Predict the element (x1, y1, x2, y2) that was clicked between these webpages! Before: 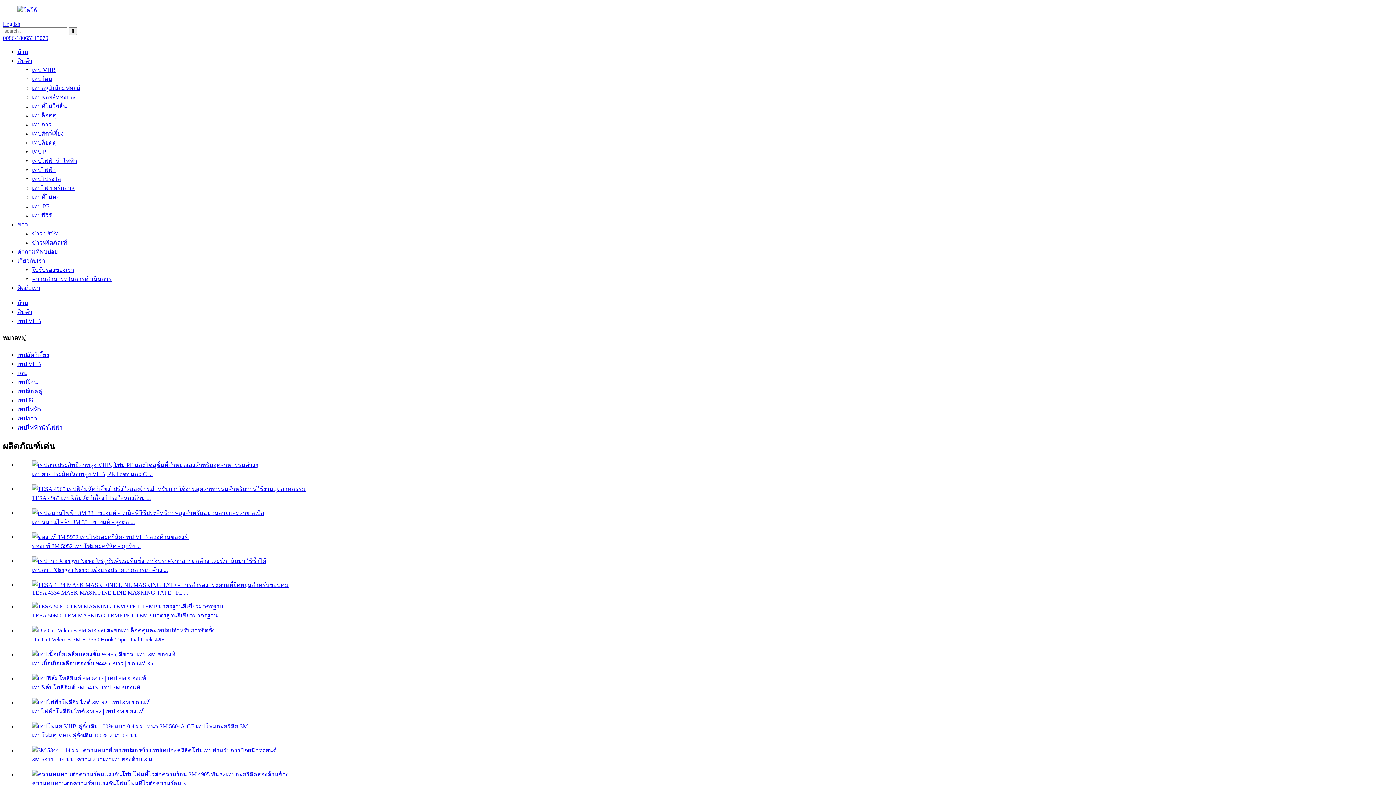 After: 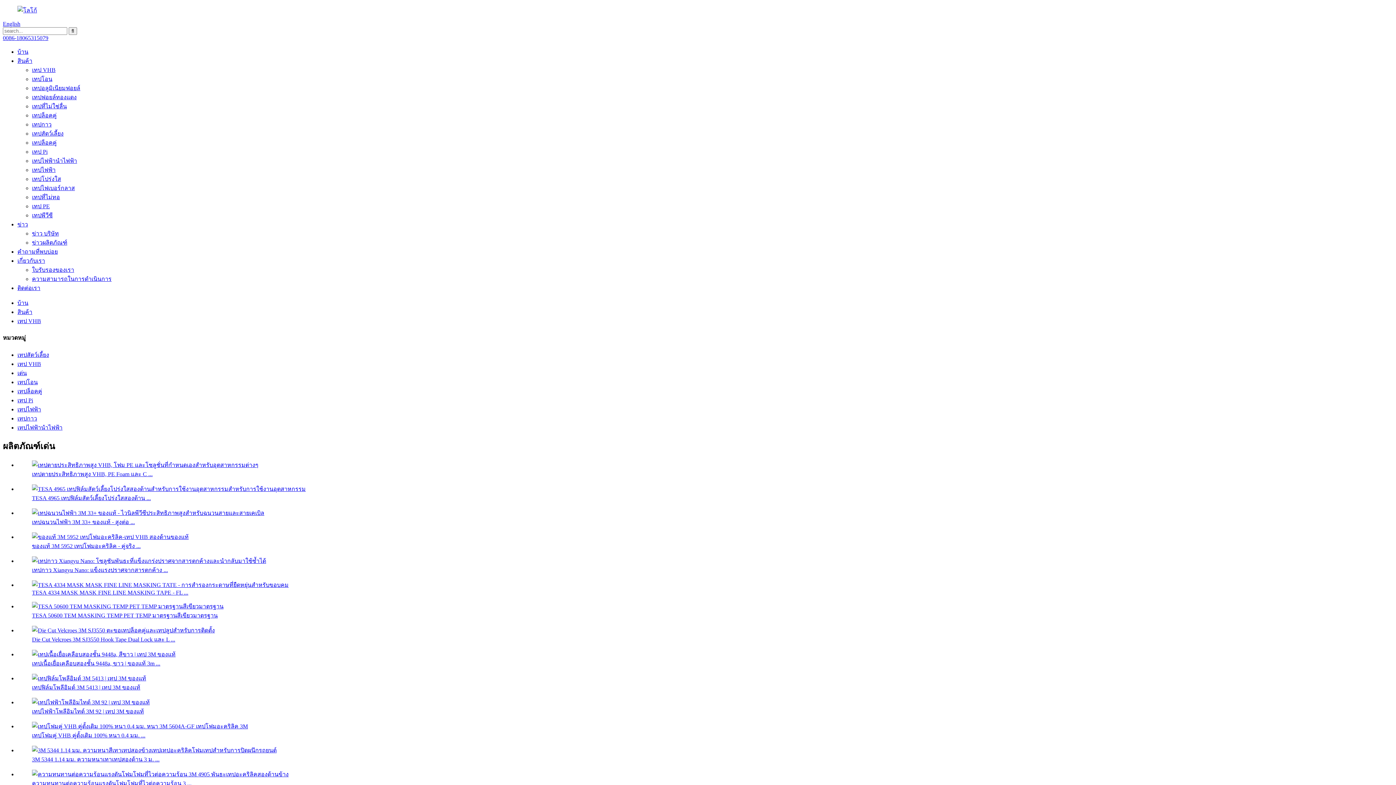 Action: bbox: (17, 318, 41, 324) label: เทป VHB